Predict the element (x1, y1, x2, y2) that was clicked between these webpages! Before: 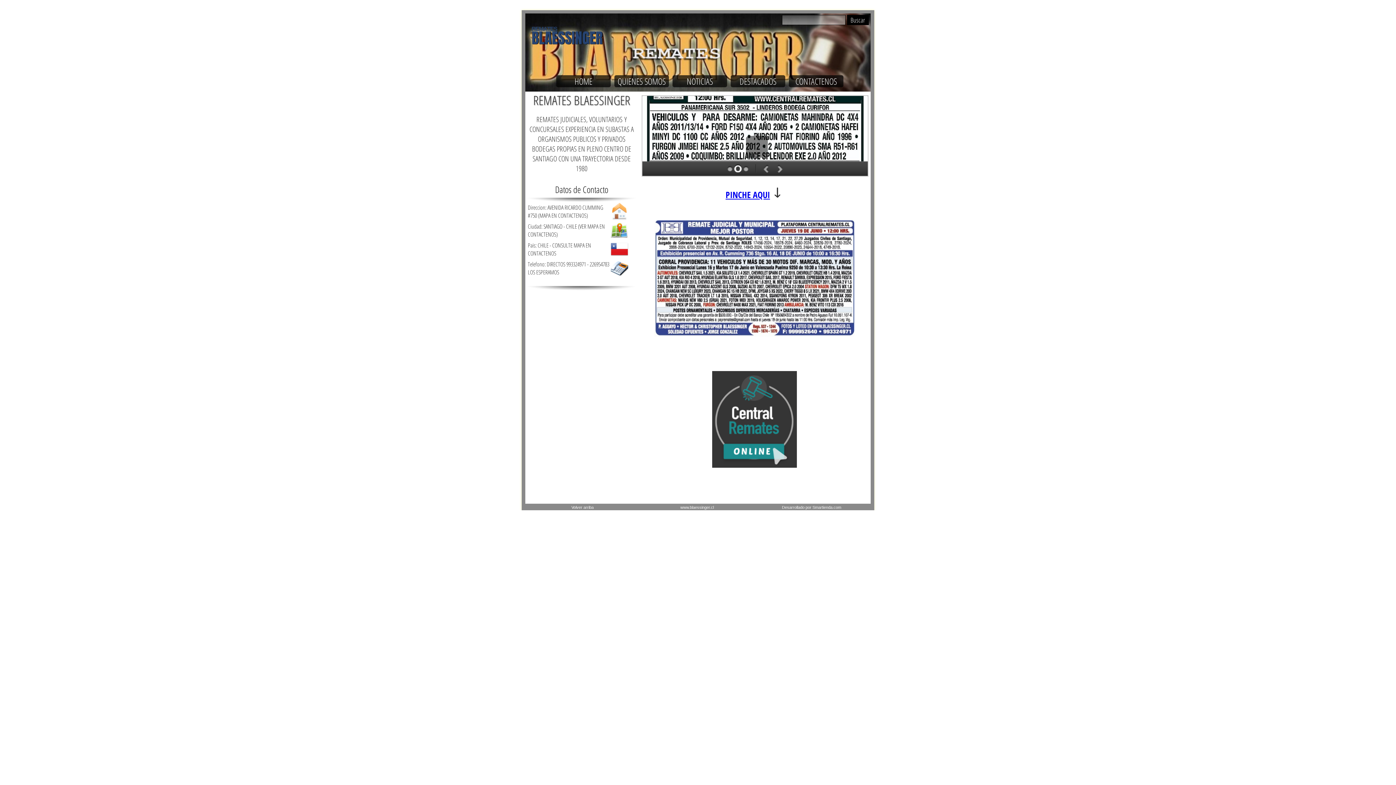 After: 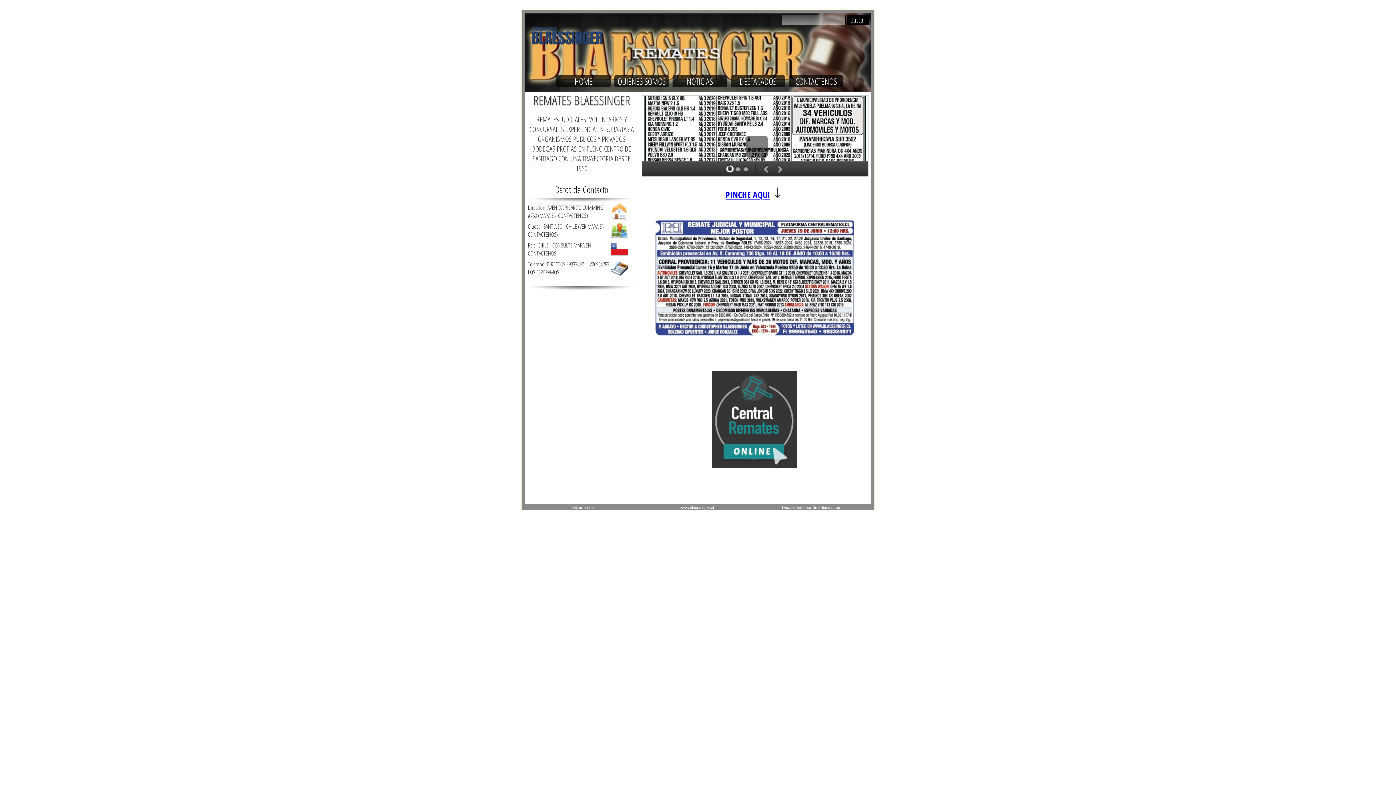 Action: bbox: (654, 331, 854, 339)